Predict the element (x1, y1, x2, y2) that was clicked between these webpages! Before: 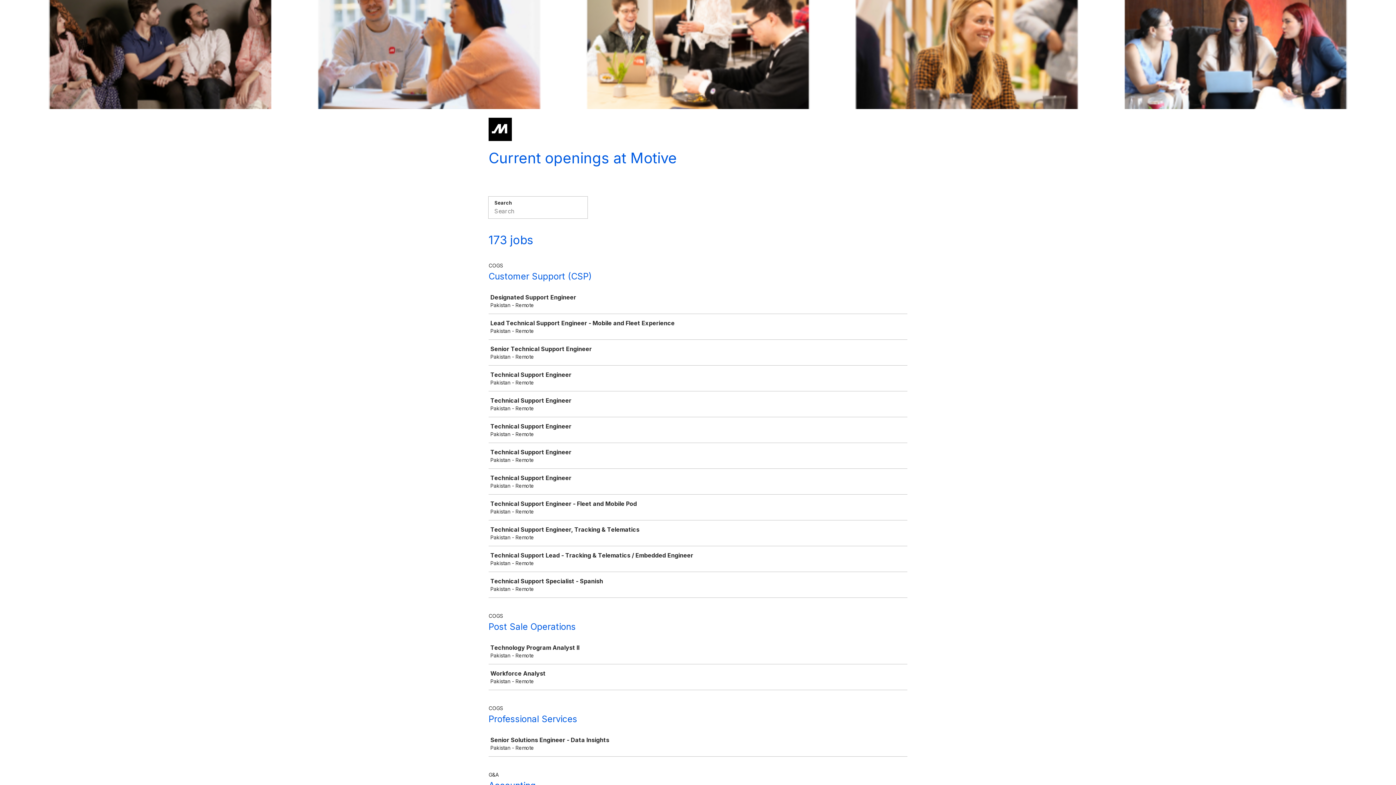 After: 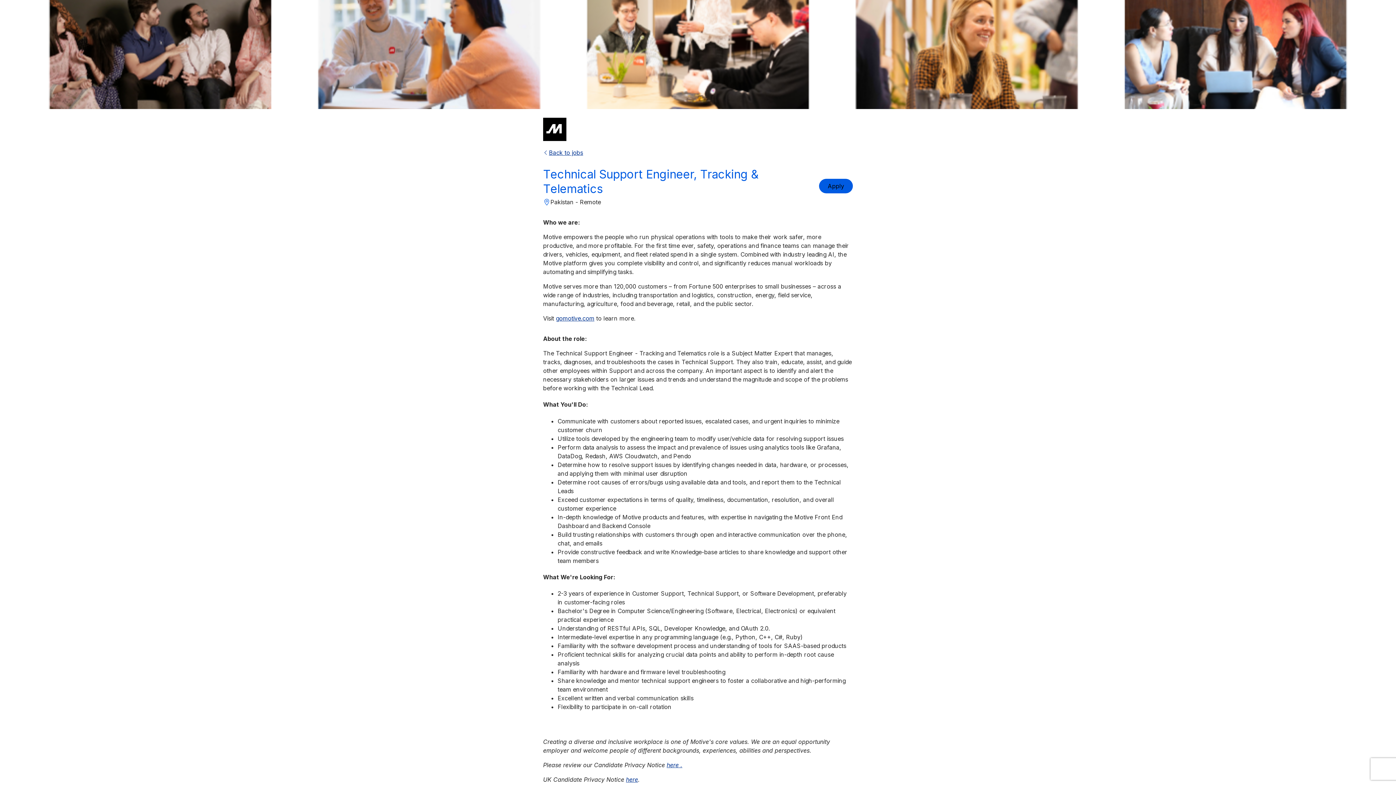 Action: label: Technical Support Engineer, Tracking & Telematics

Pakistan - Remote bbox: (489, 521, 910, 545)